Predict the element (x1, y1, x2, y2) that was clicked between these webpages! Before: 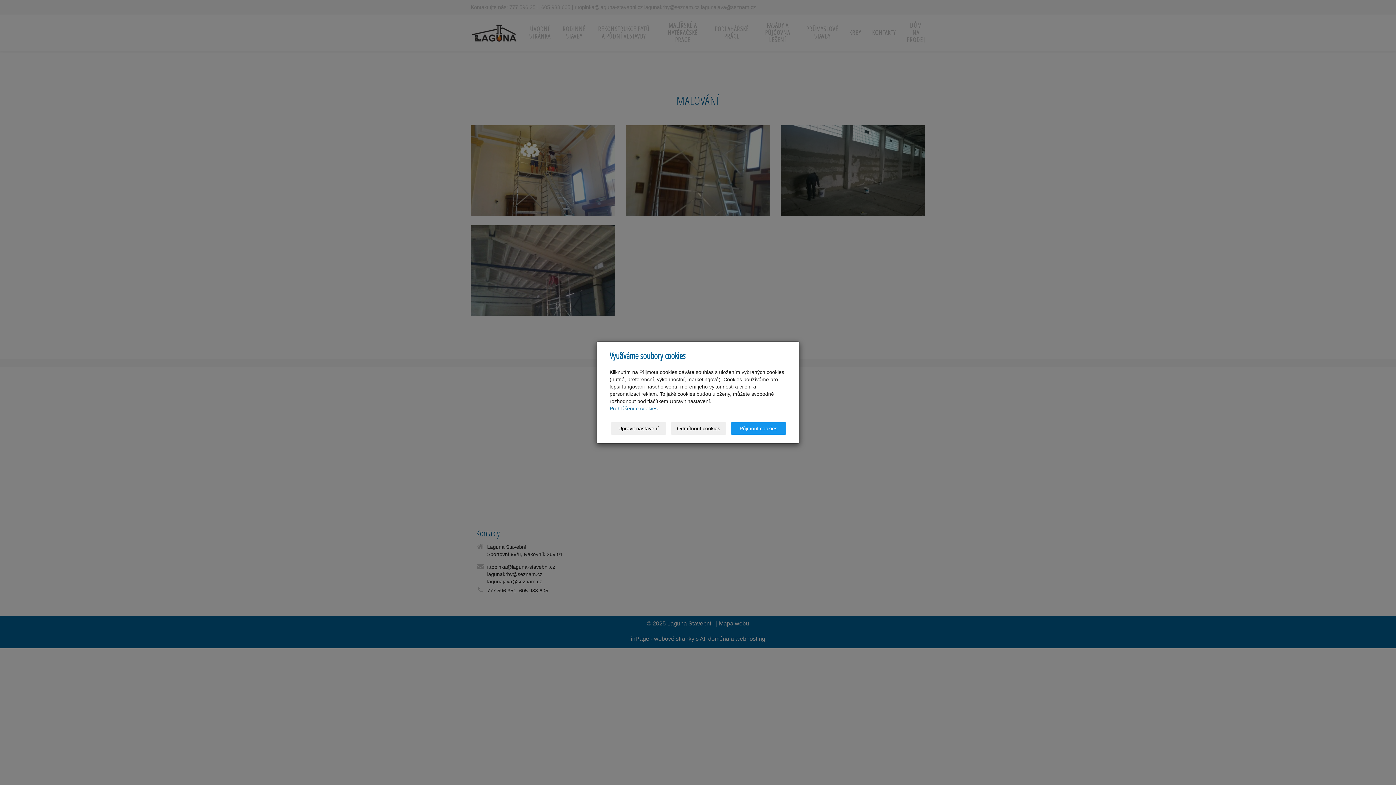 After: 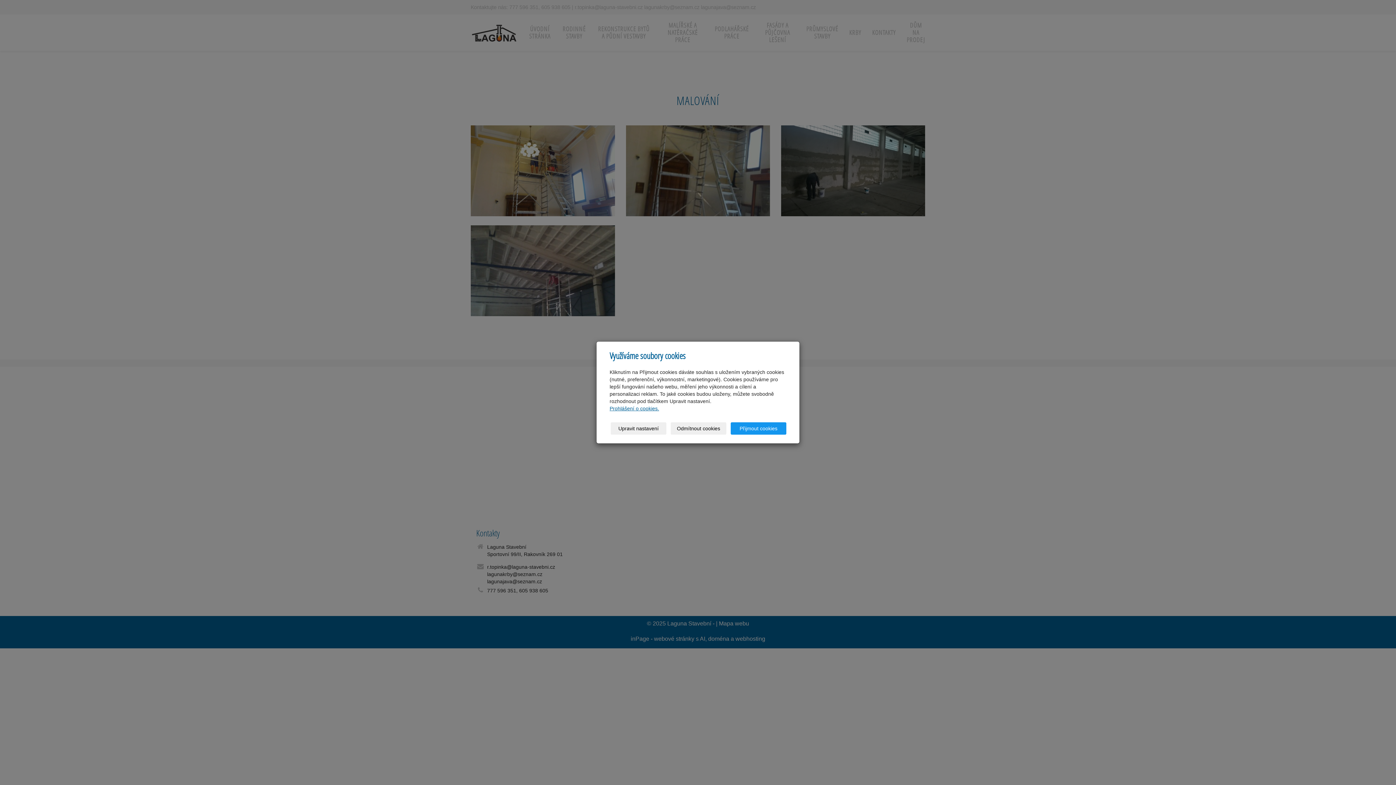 Action: bbox: (609, 405, 659, 411) label: Prohlášení o cookies.